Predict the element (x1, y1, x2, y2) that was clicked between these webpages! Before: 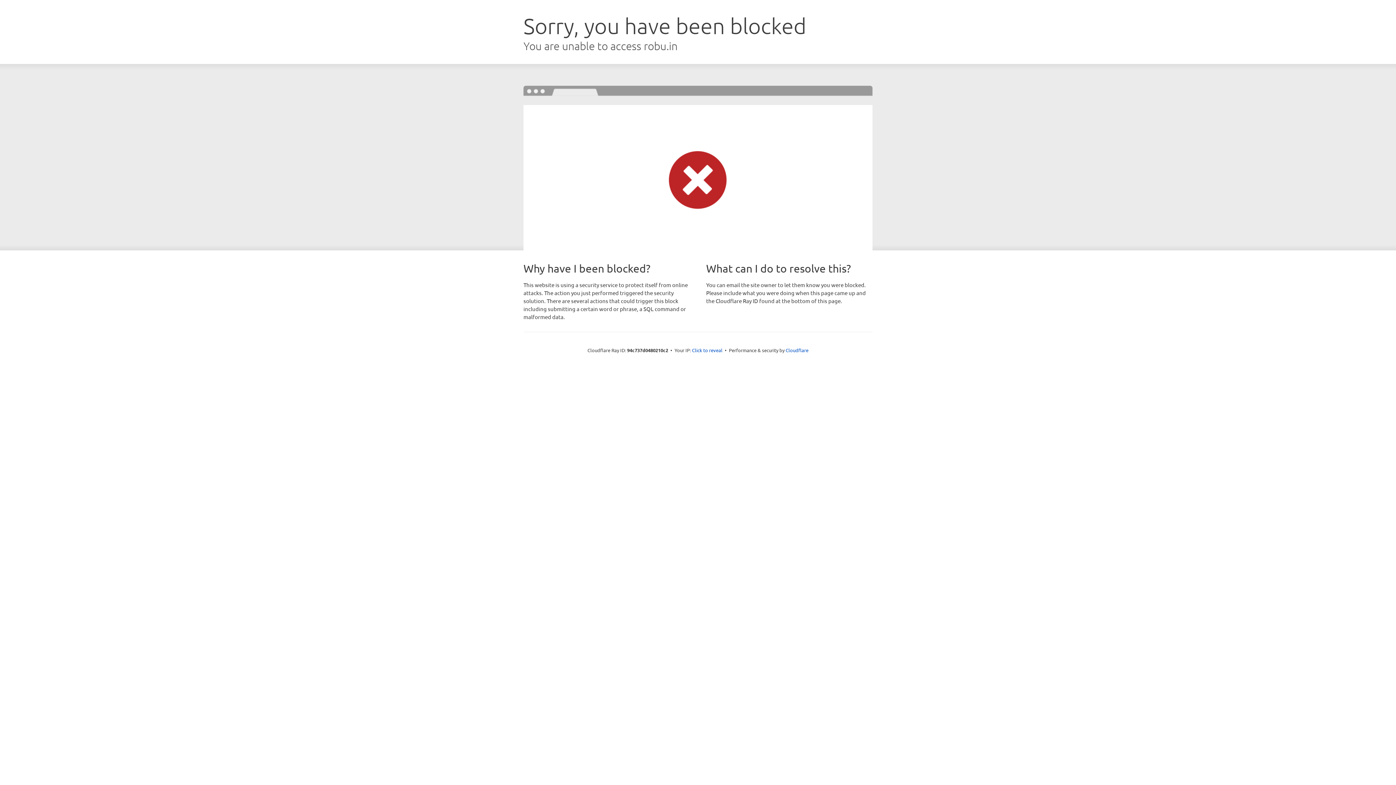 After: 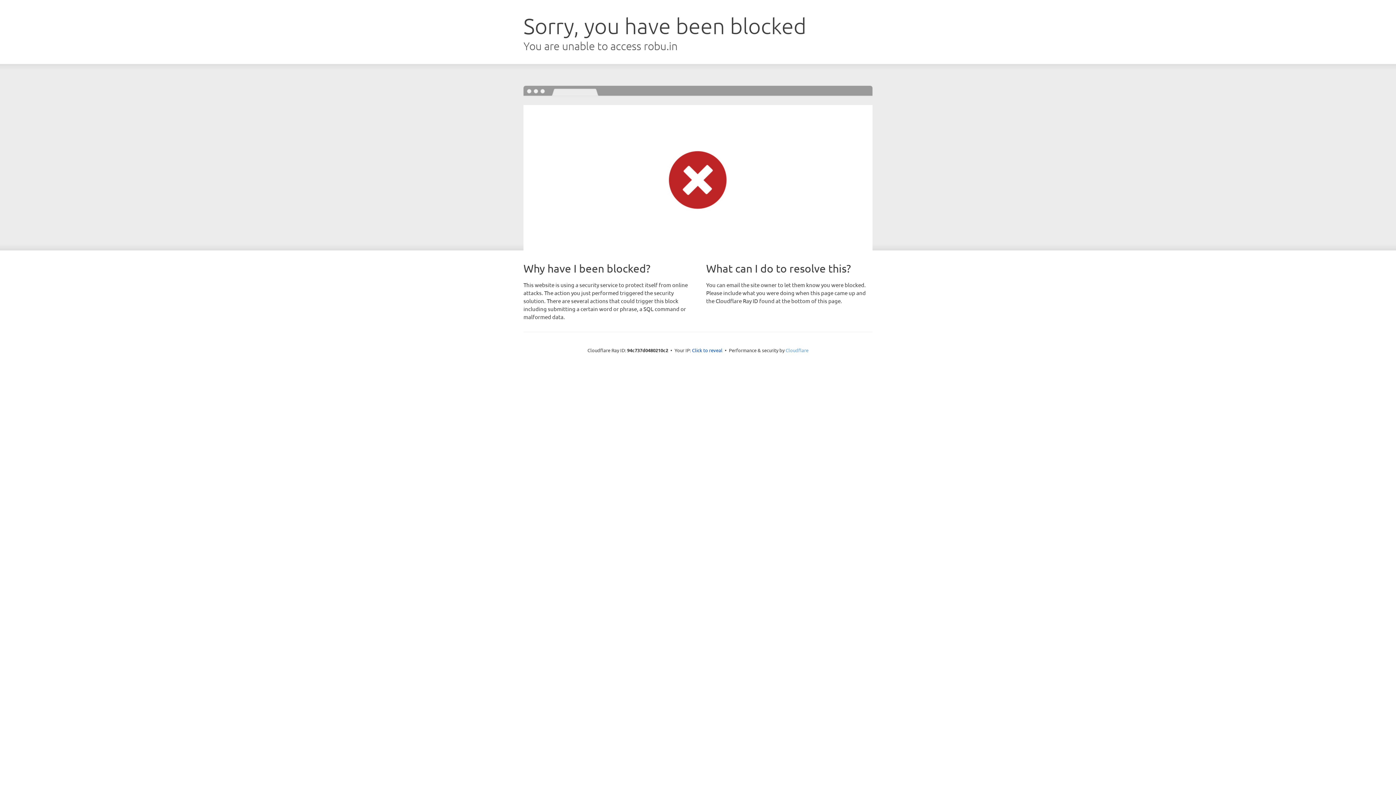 Action: bbox: (785, 347, 808, 353) label: Cloudflare